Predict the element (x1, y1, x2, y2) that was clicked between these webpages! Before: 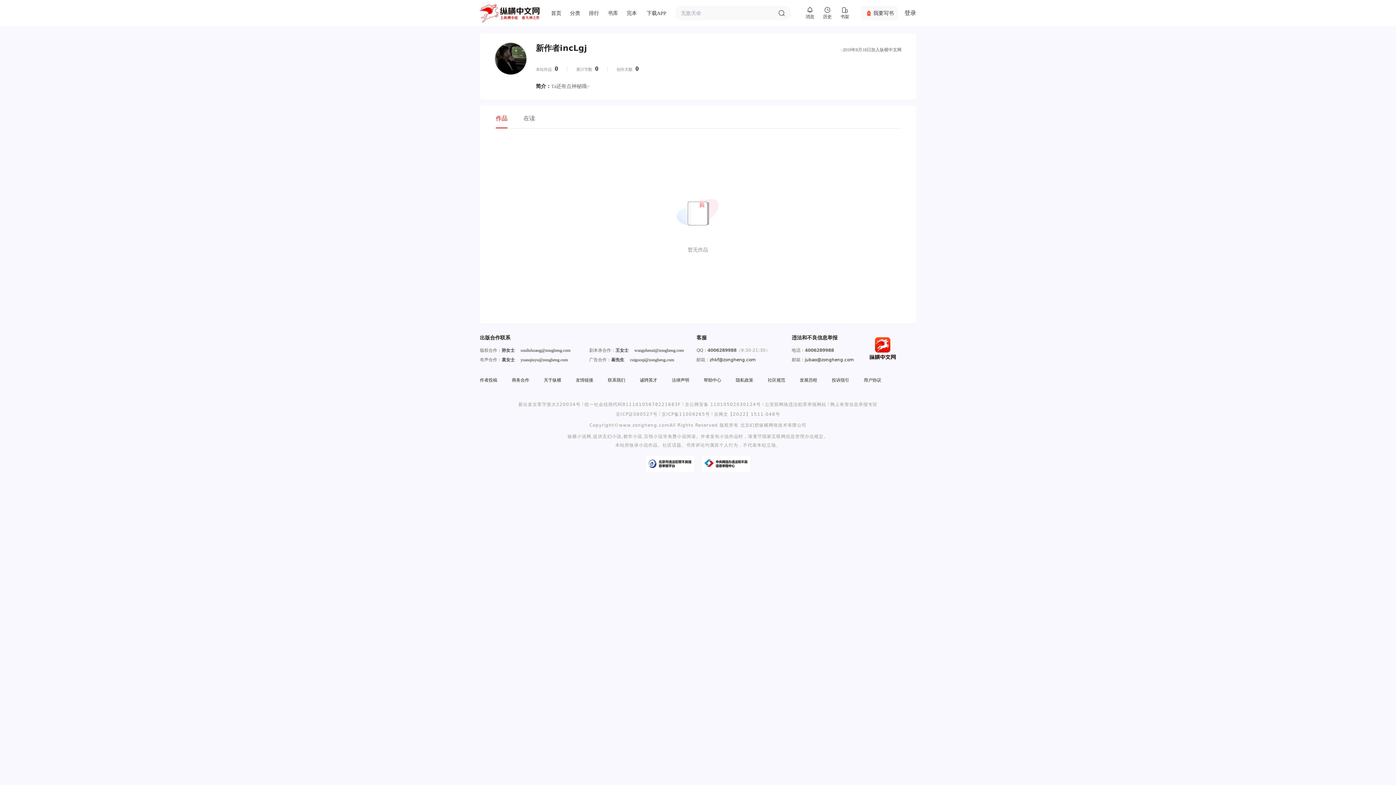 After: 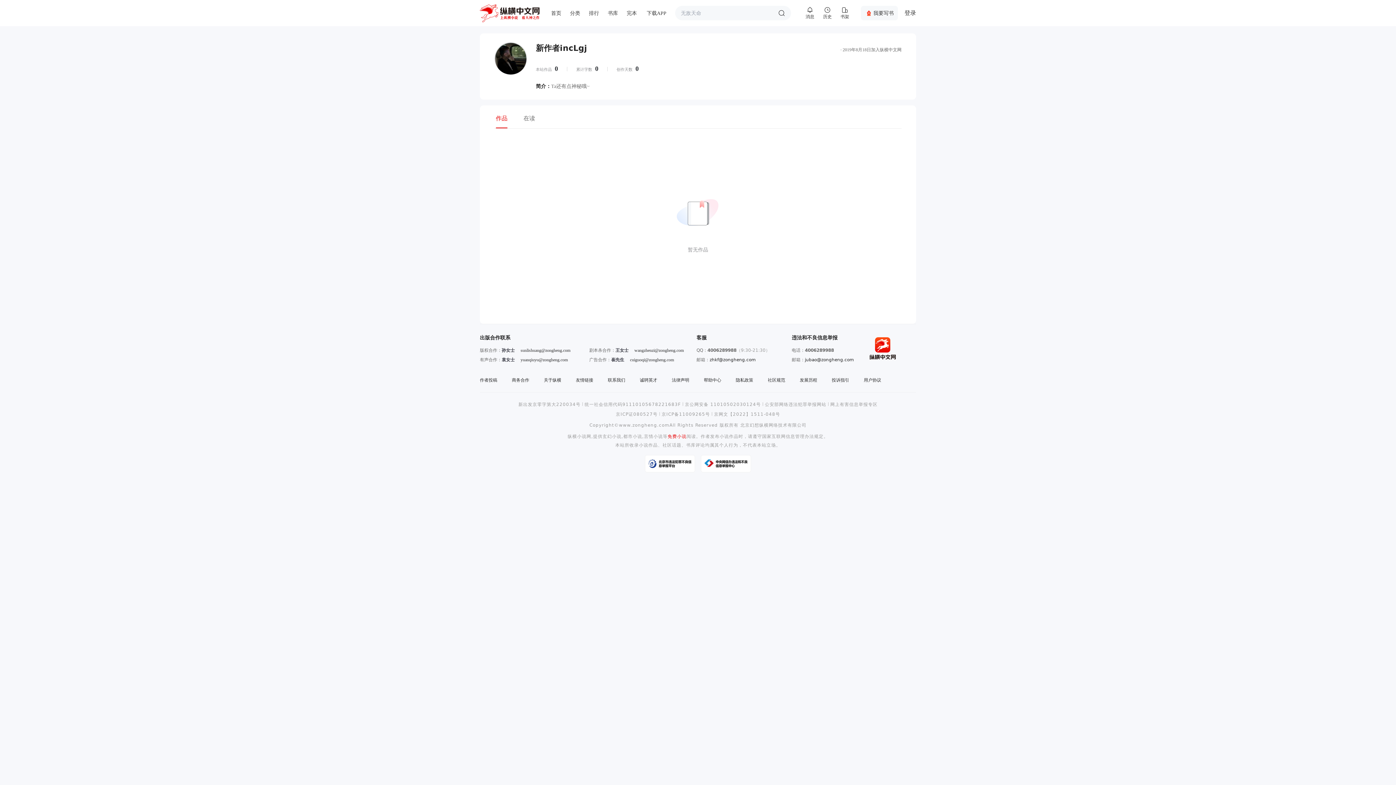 Action: label: 免费小说 bbox: (667, 361, 686, 366)